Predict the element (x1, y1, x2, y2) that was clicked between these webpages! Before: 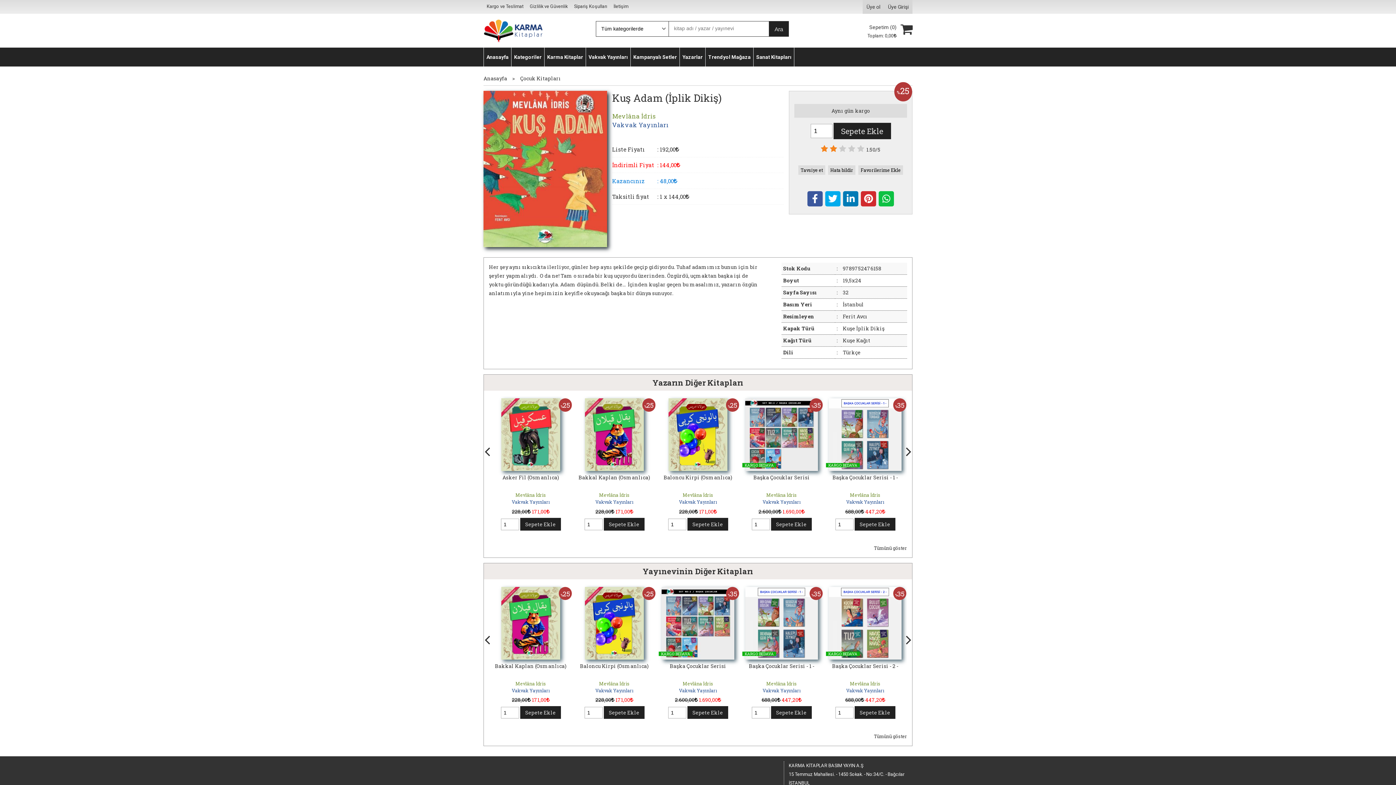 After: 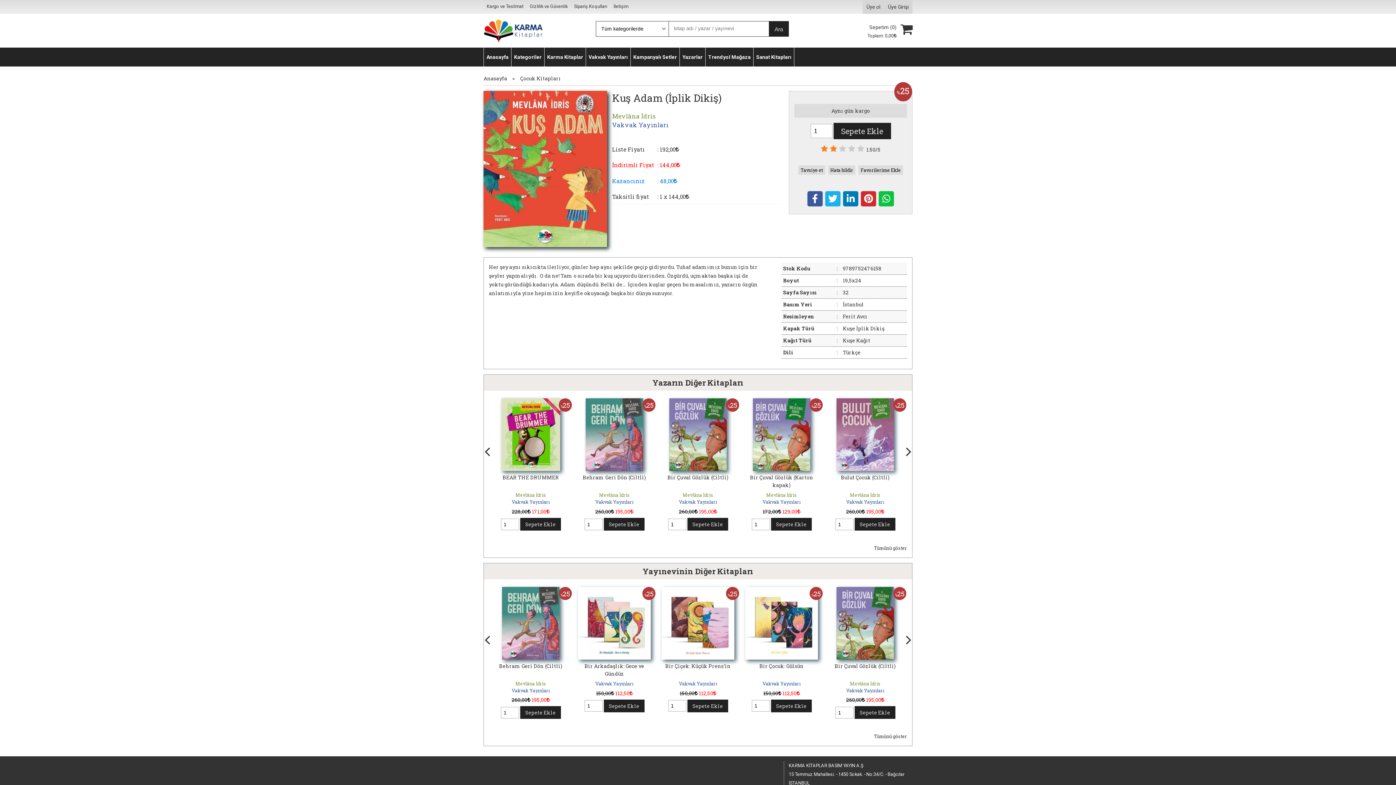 Action: bbox: (825, 191, 840, 206)